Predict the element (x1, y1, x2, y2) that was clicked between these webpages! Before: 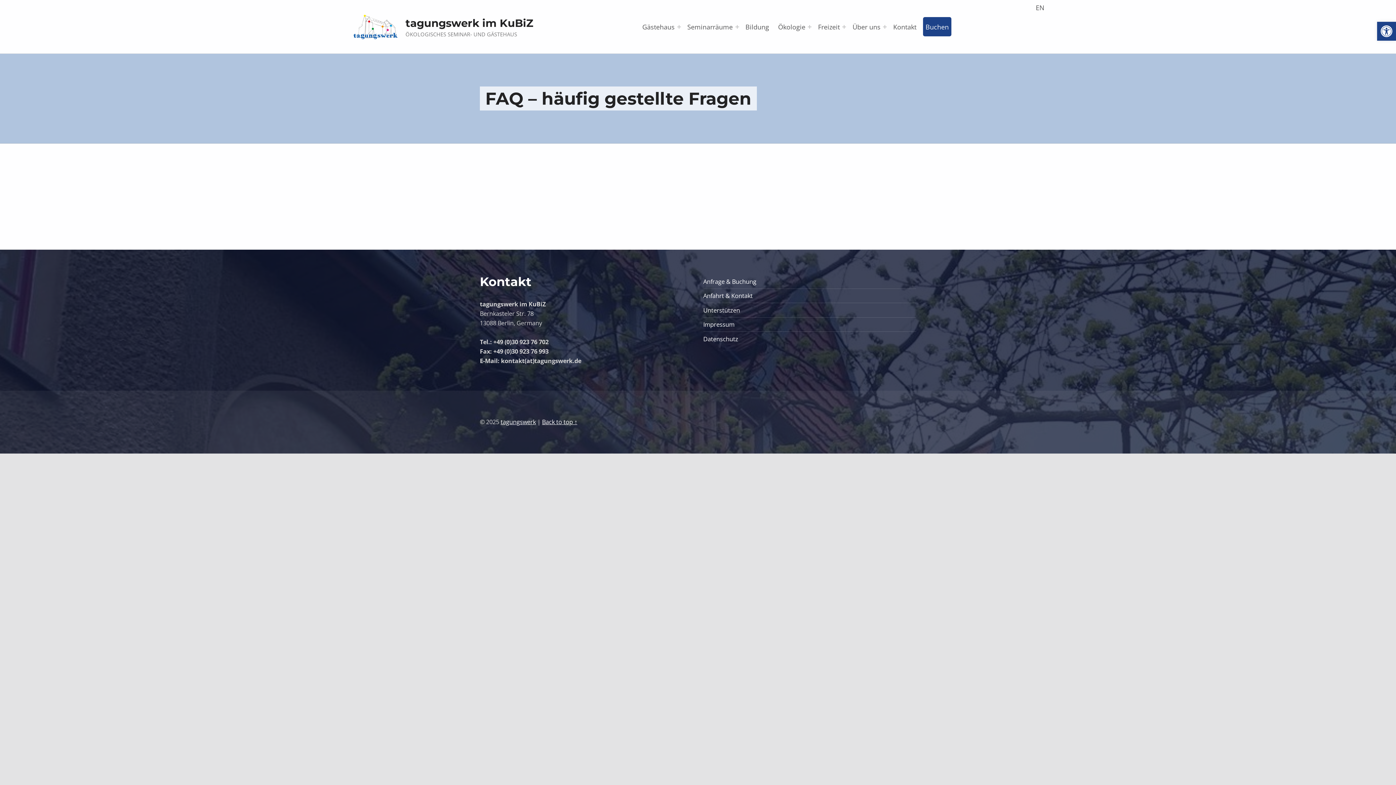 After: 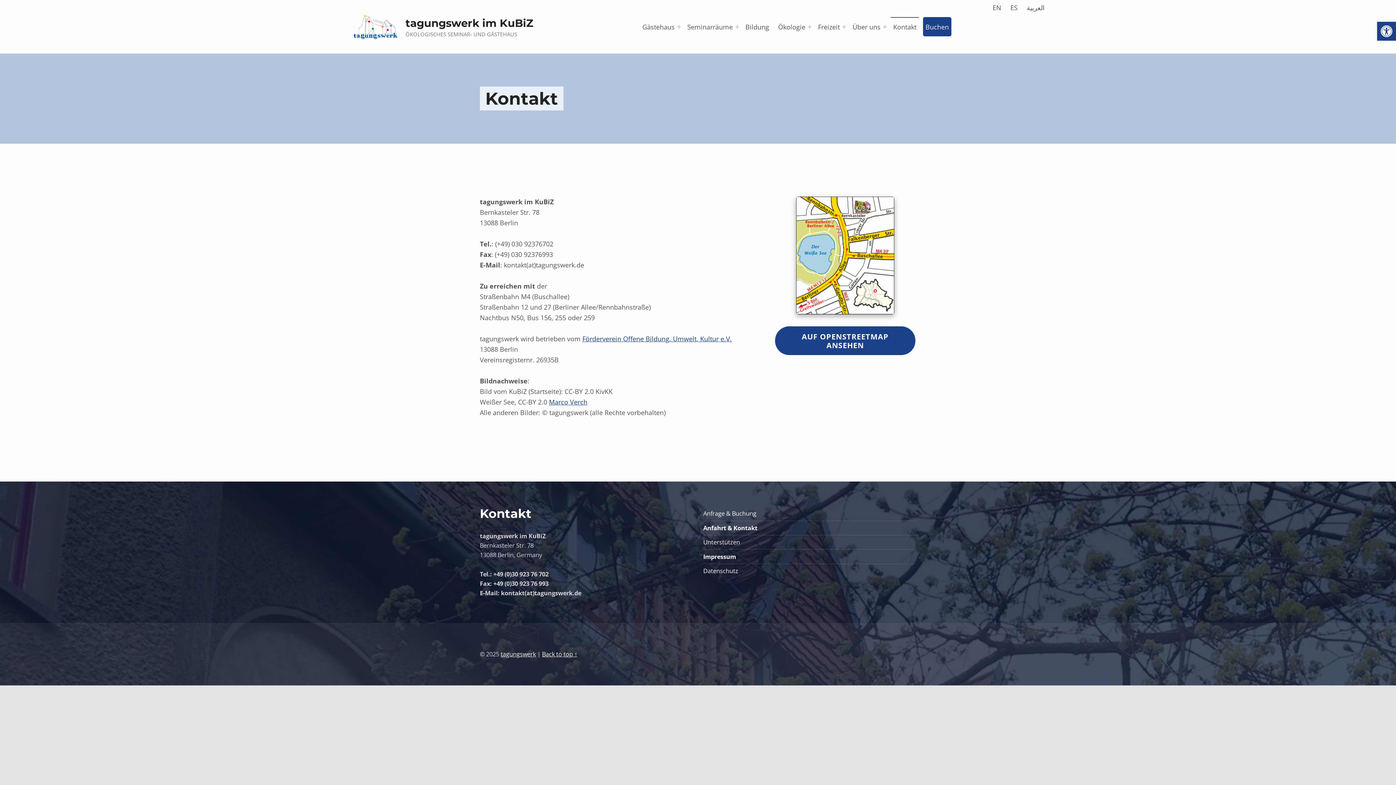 Action: label: Kontakt bbox: (890, 17, 919, 36)